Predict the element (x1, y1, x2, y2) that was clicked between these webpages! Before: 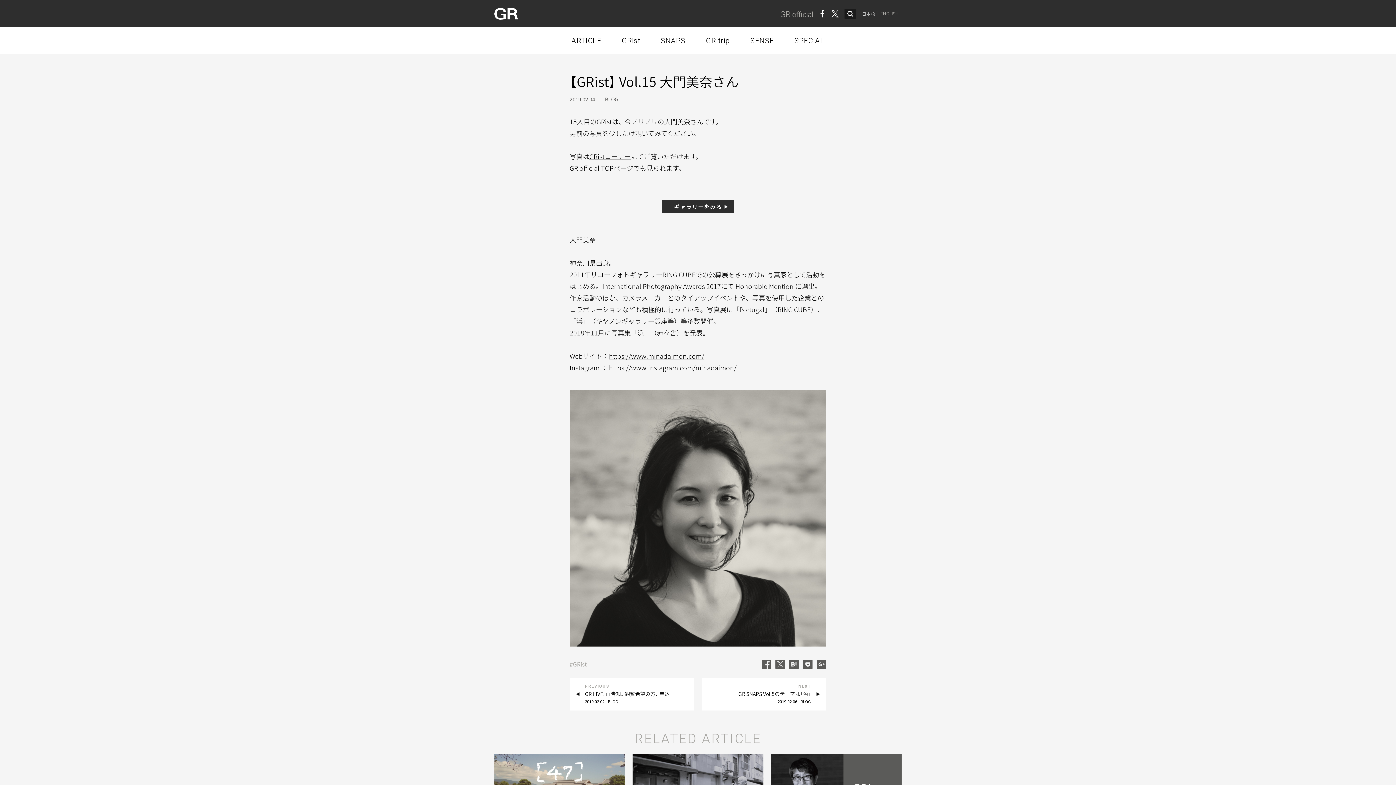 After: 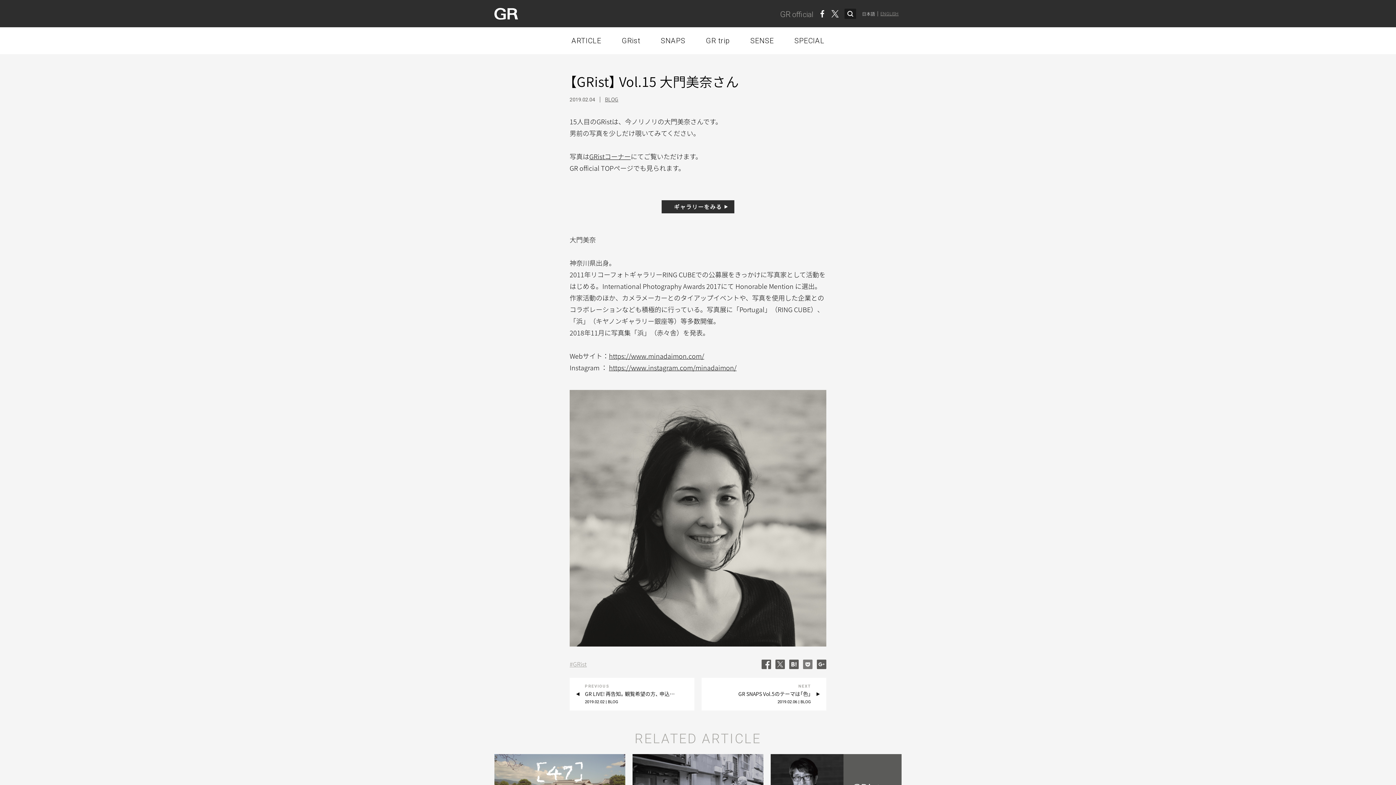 Action: bbox: (803, 660, 812, 669)